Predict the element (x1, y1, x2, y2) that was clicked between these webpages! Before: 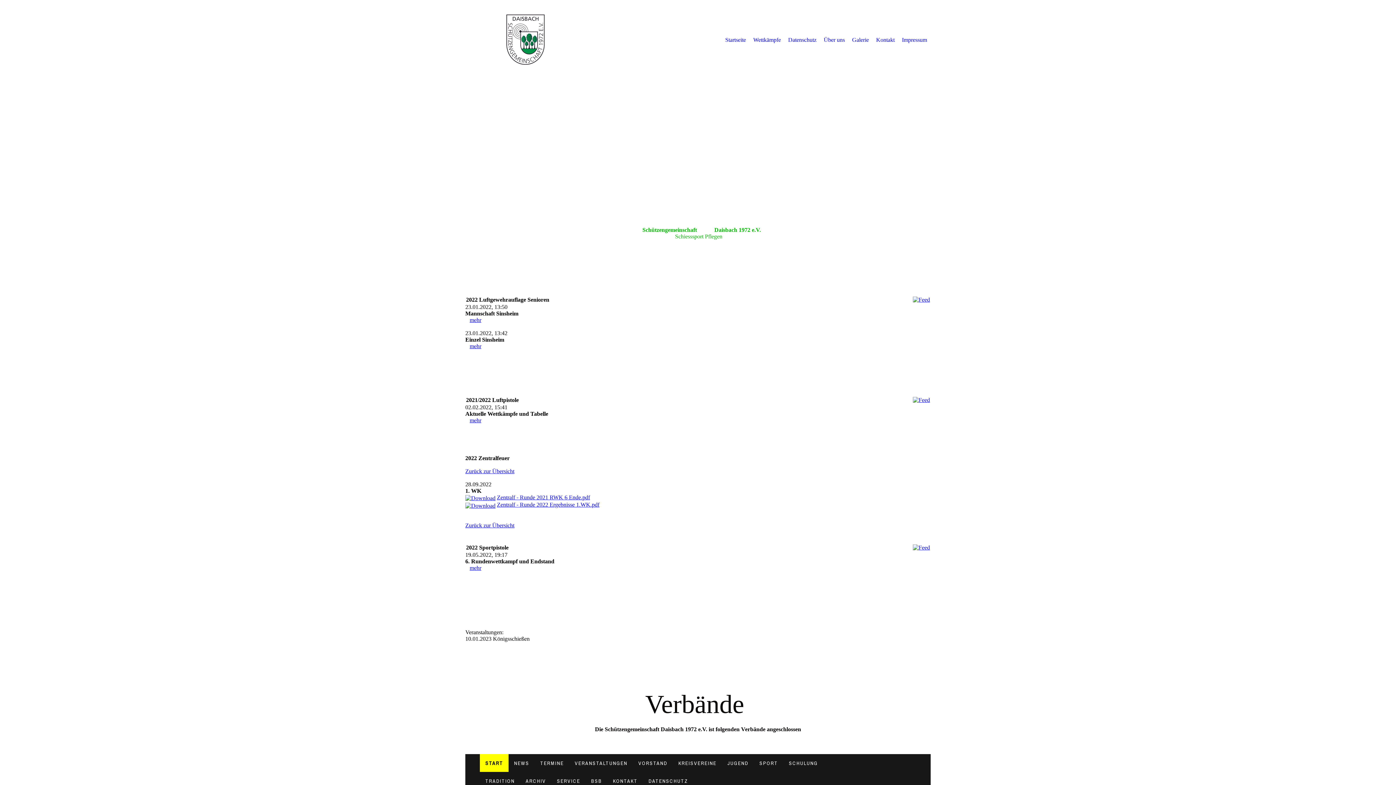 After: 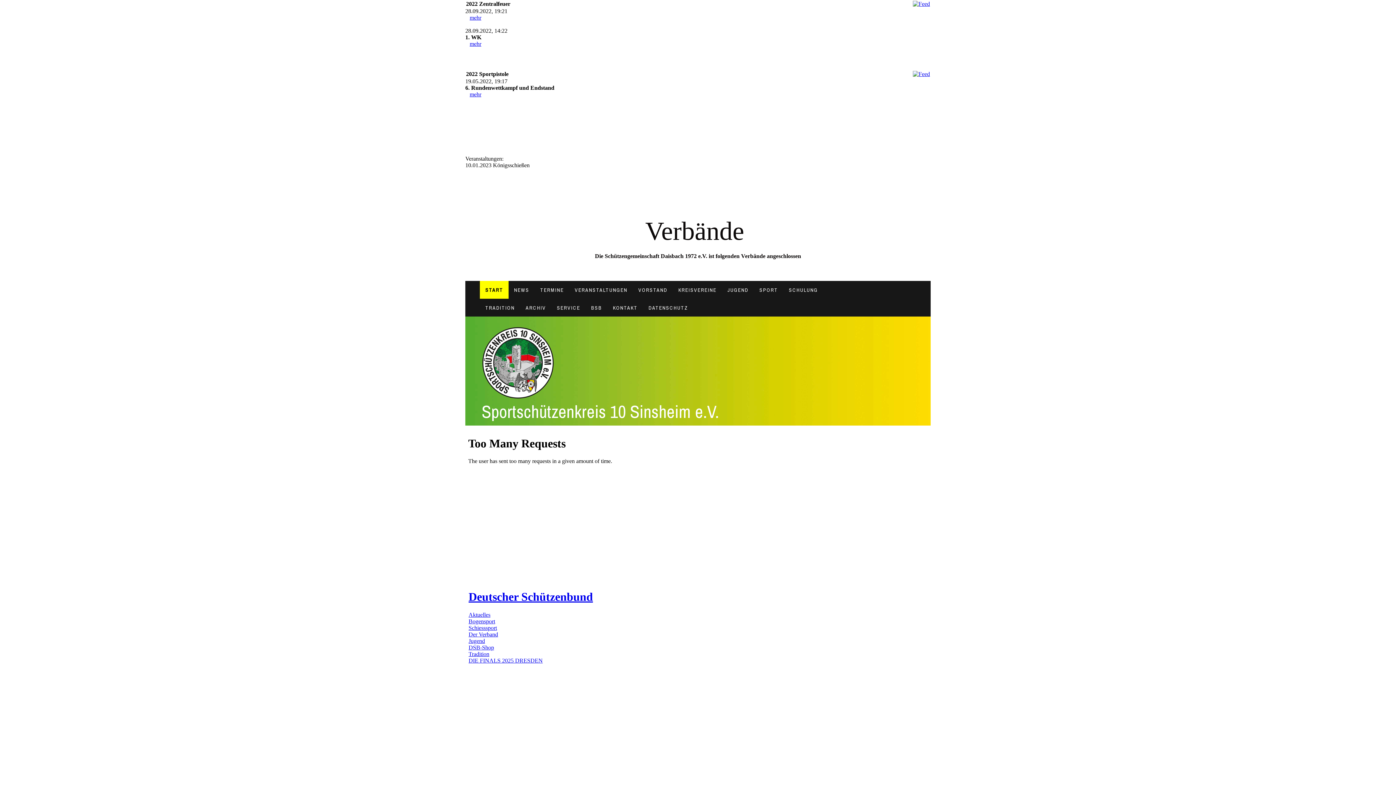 Action: bbox: (465, 522, 514, 528) label: Zurück zur Übersicht